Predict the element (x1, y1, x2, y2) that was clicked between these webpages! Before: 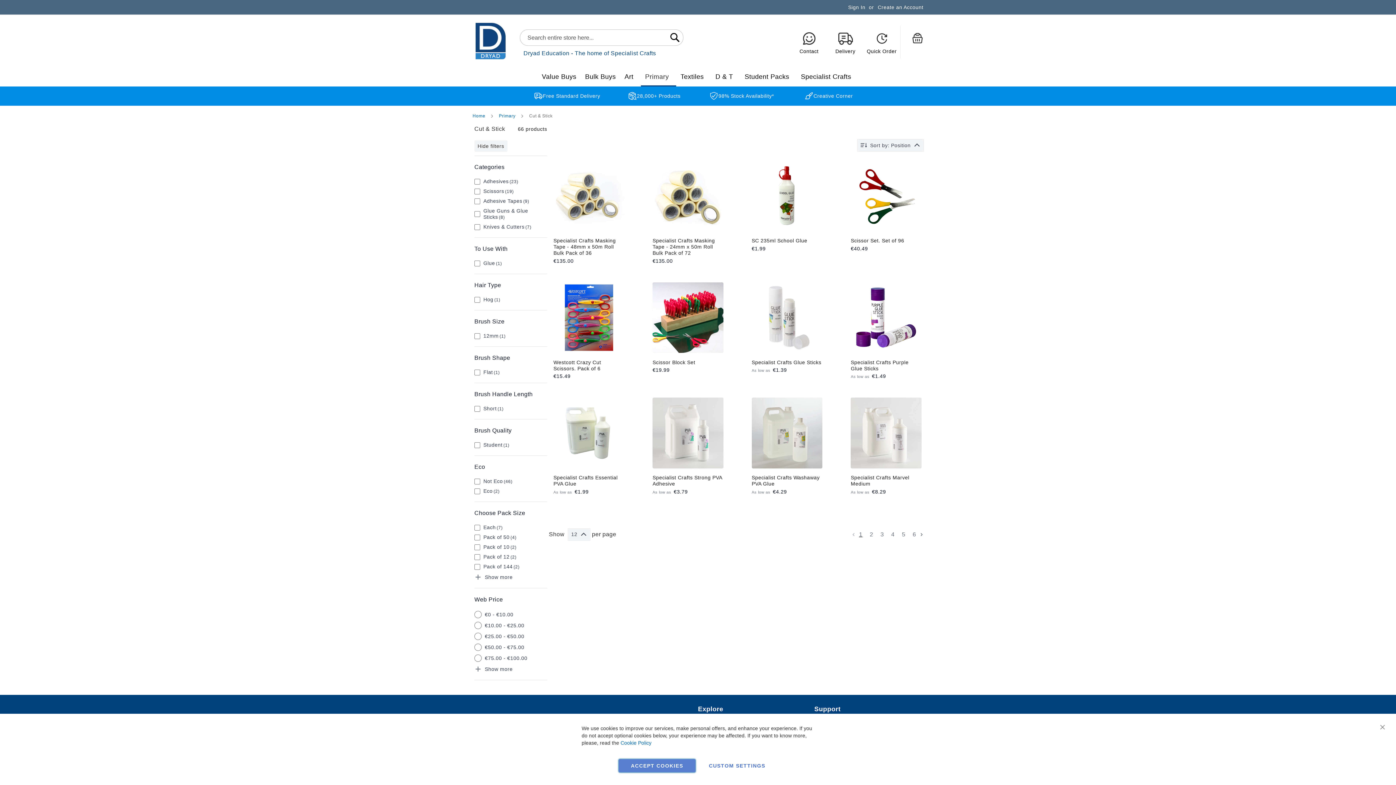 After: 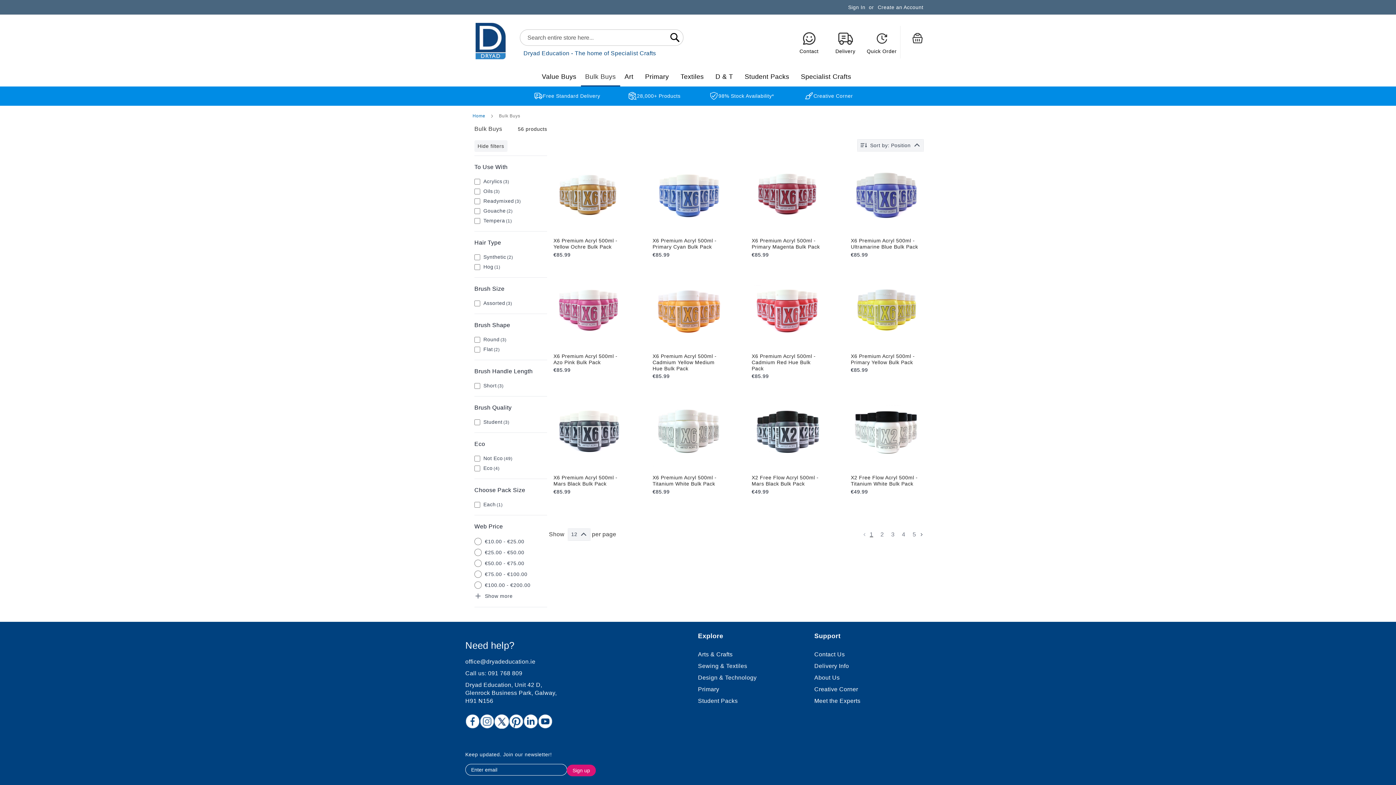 Action: bbox: (580, 68, 620, 85) label: Bulk Buys